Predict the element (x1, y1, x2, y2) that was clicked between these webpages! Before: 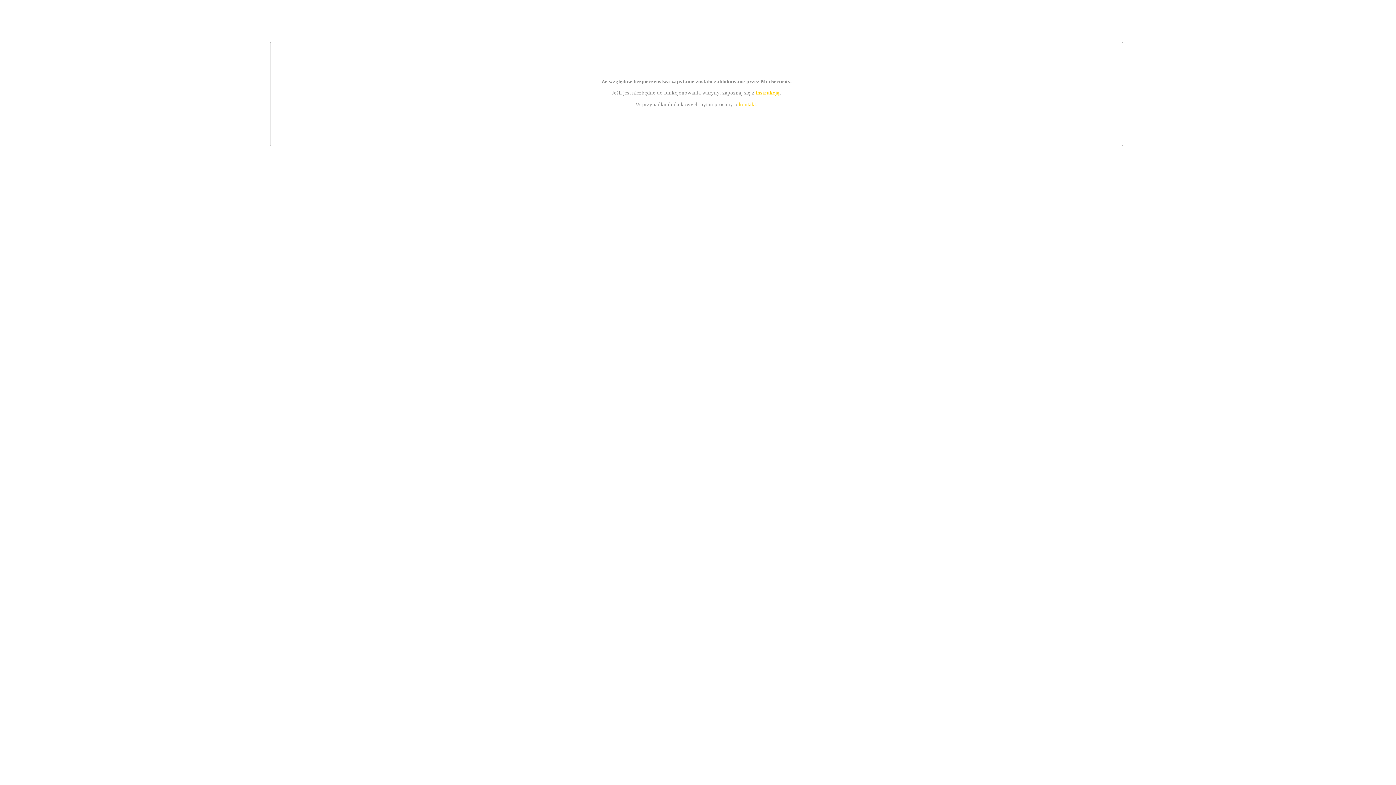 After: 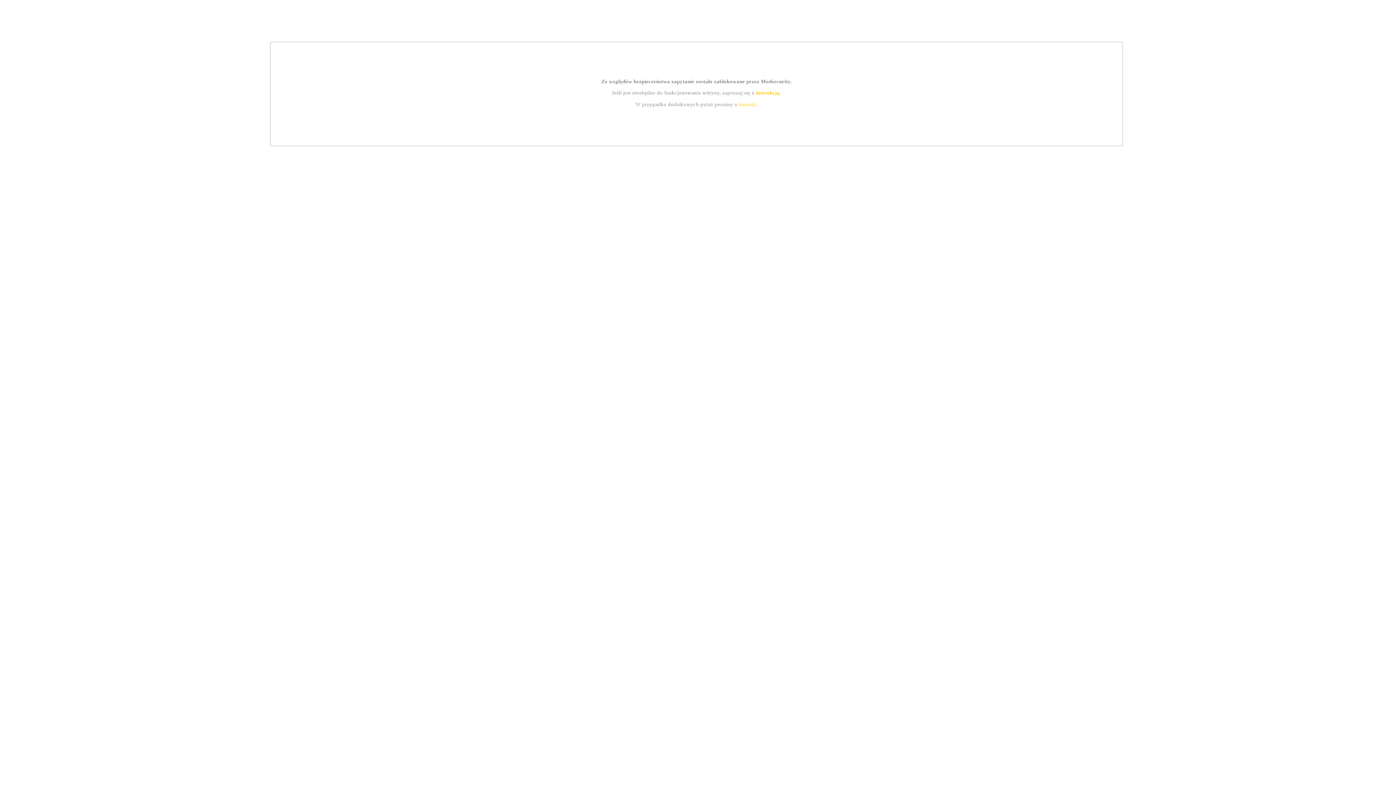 Action: label: kontakt bbox: (739, 101, 756, 107)